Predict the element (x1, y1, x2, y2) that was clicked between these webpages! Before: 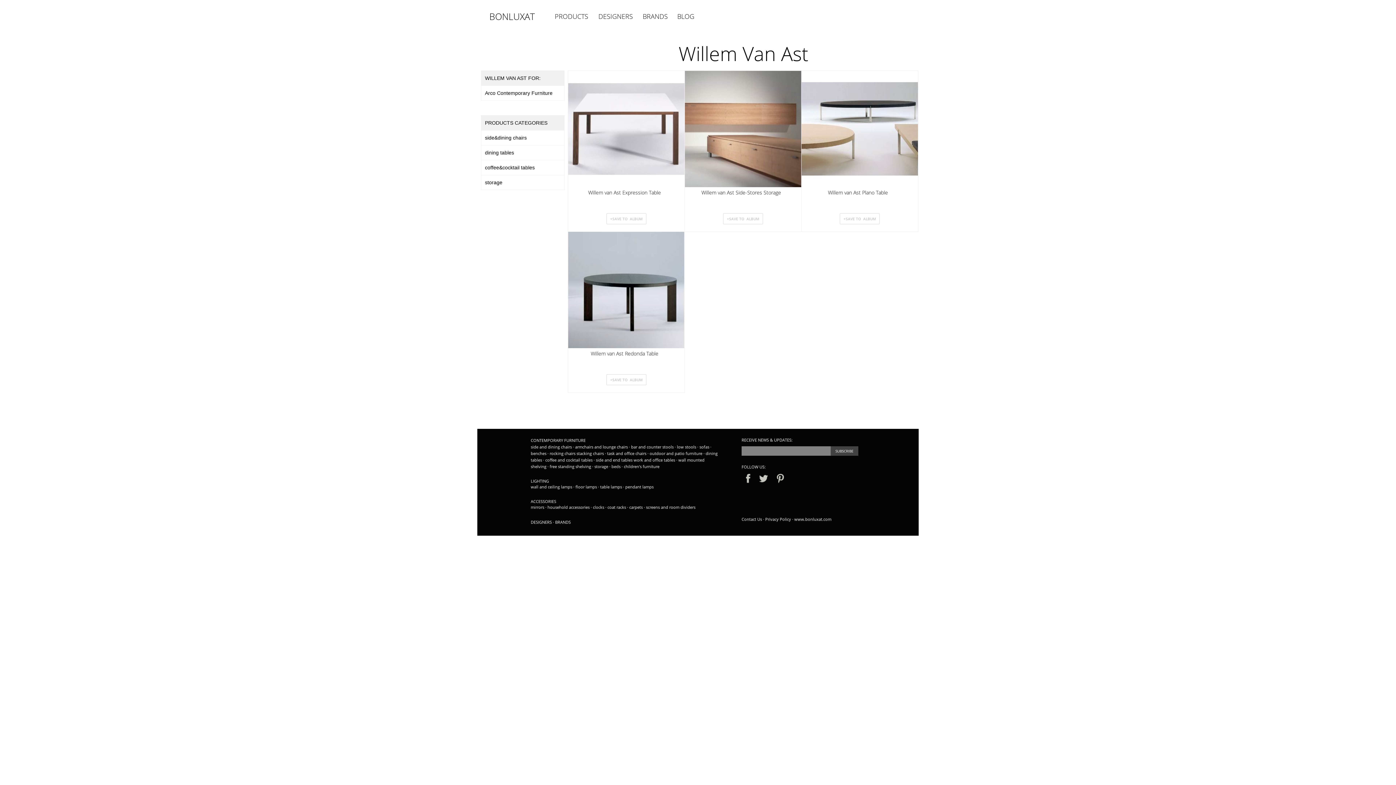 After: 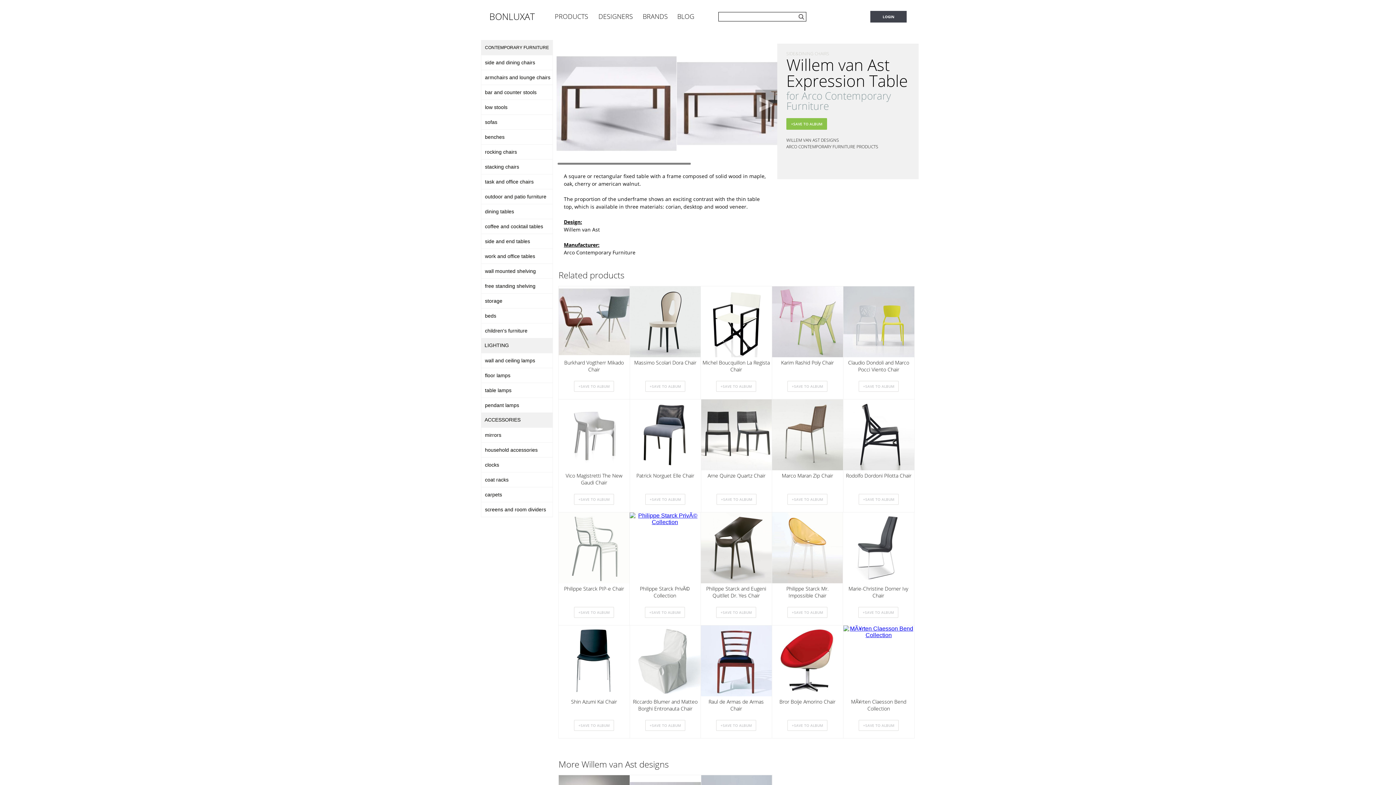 Action: bbox: (568, 182, 684, 188)